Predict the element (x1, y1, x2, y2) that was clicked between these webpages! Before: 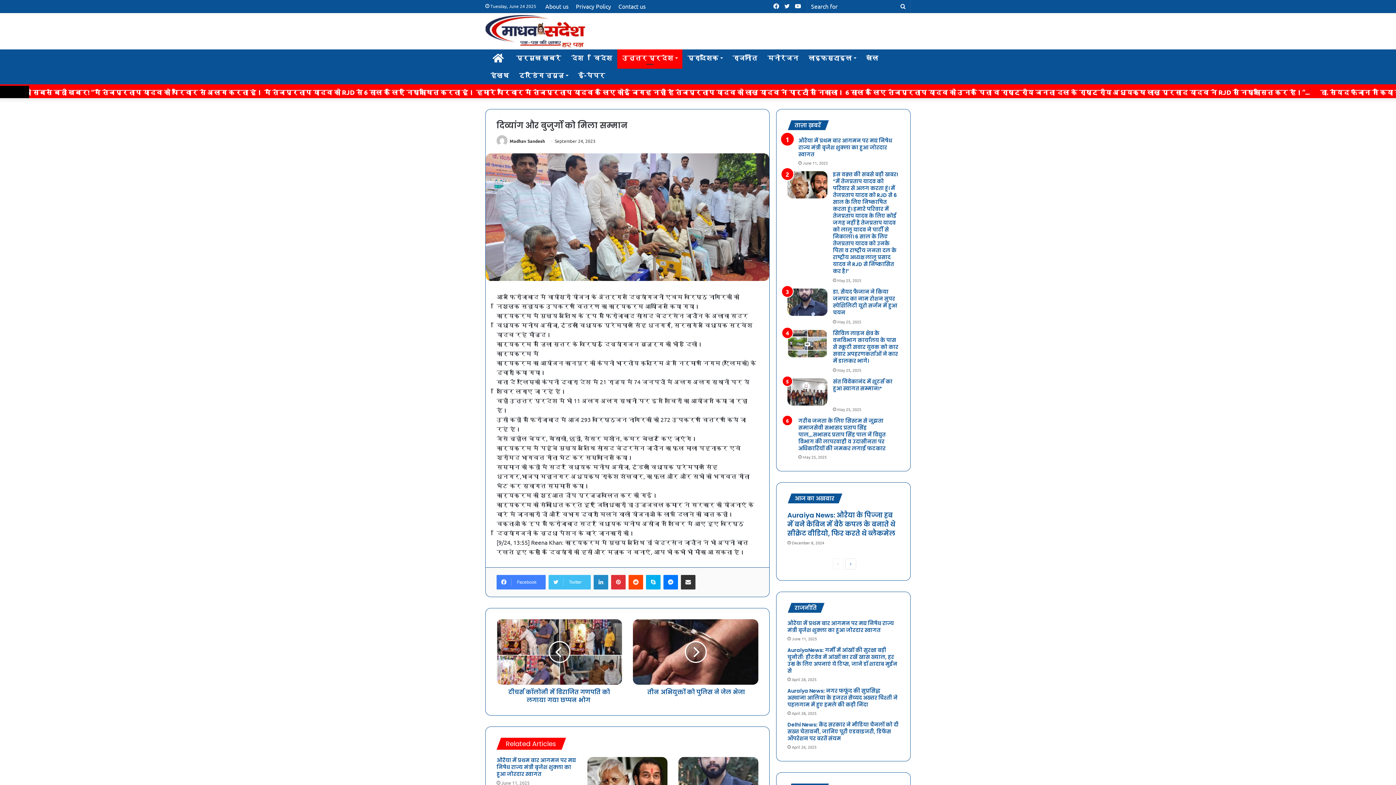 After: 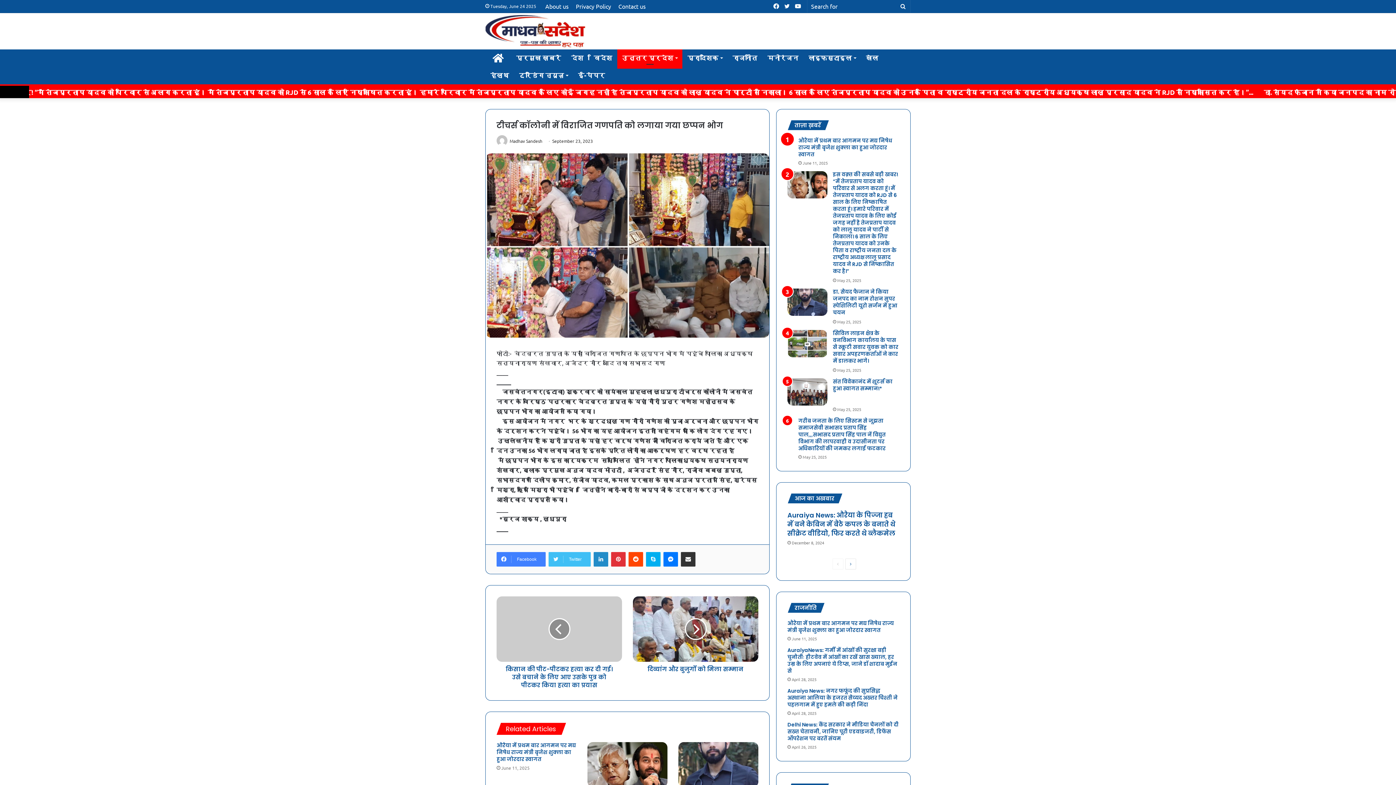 Action: bbox: (496, 619, 622, 685)